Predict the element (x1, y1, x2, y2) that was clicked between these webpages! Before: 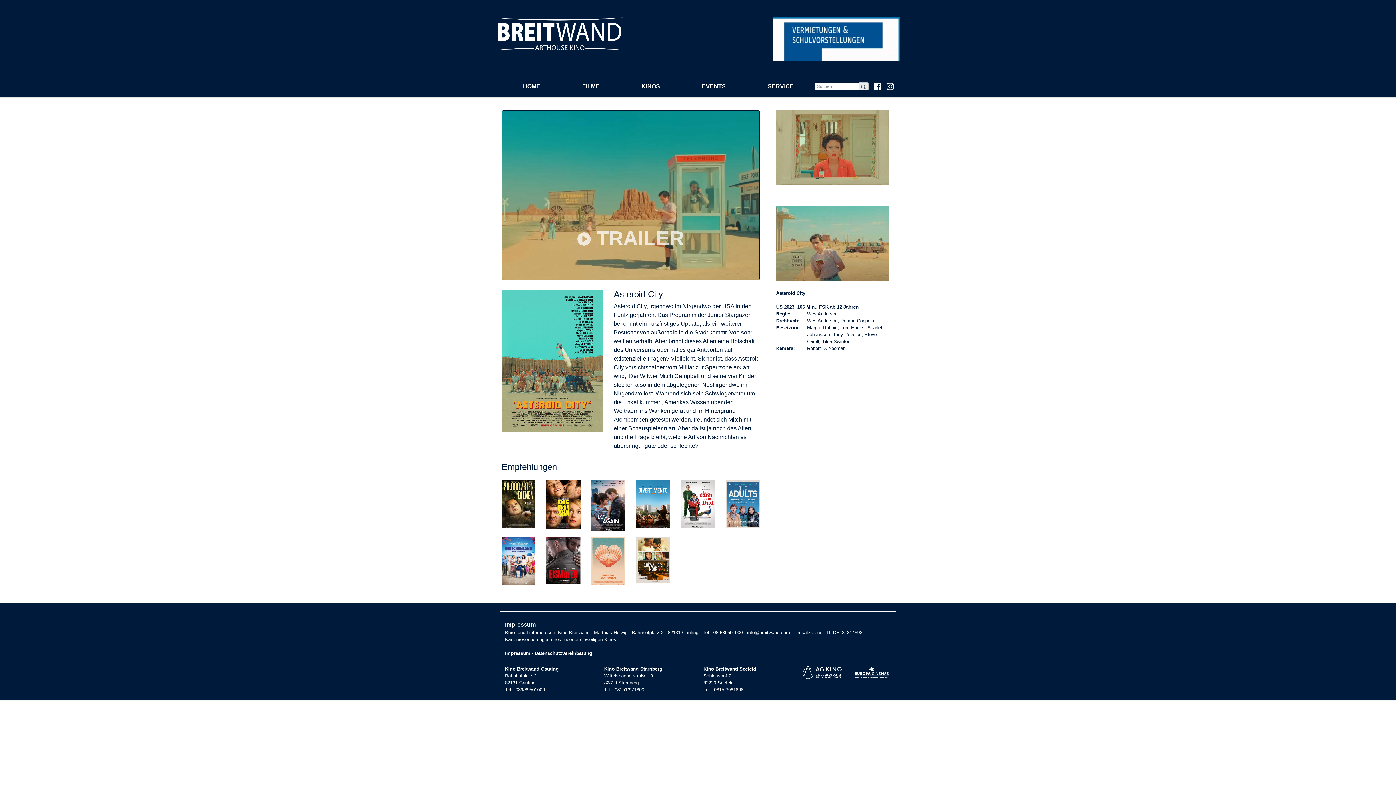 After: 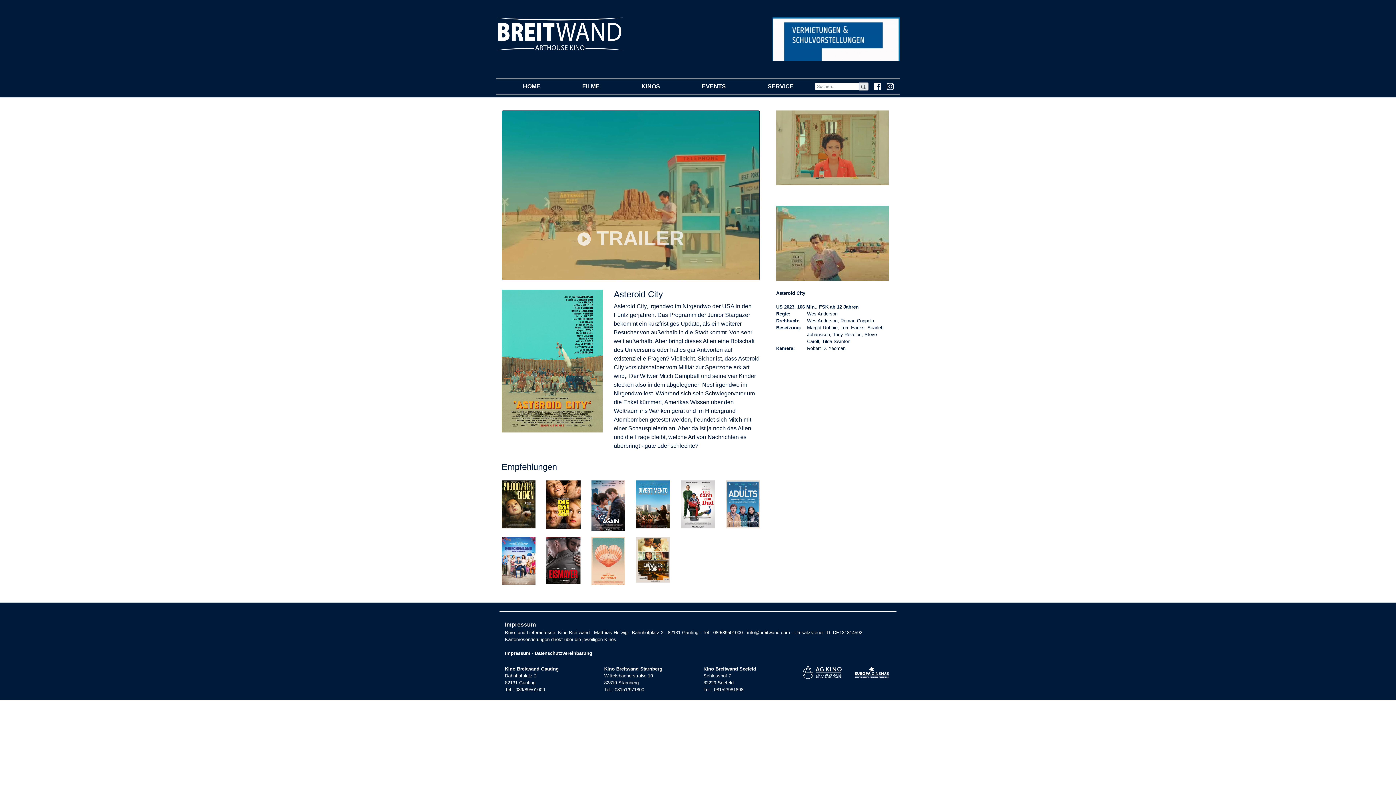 Action: bbox: (868, 82, 881, 90)